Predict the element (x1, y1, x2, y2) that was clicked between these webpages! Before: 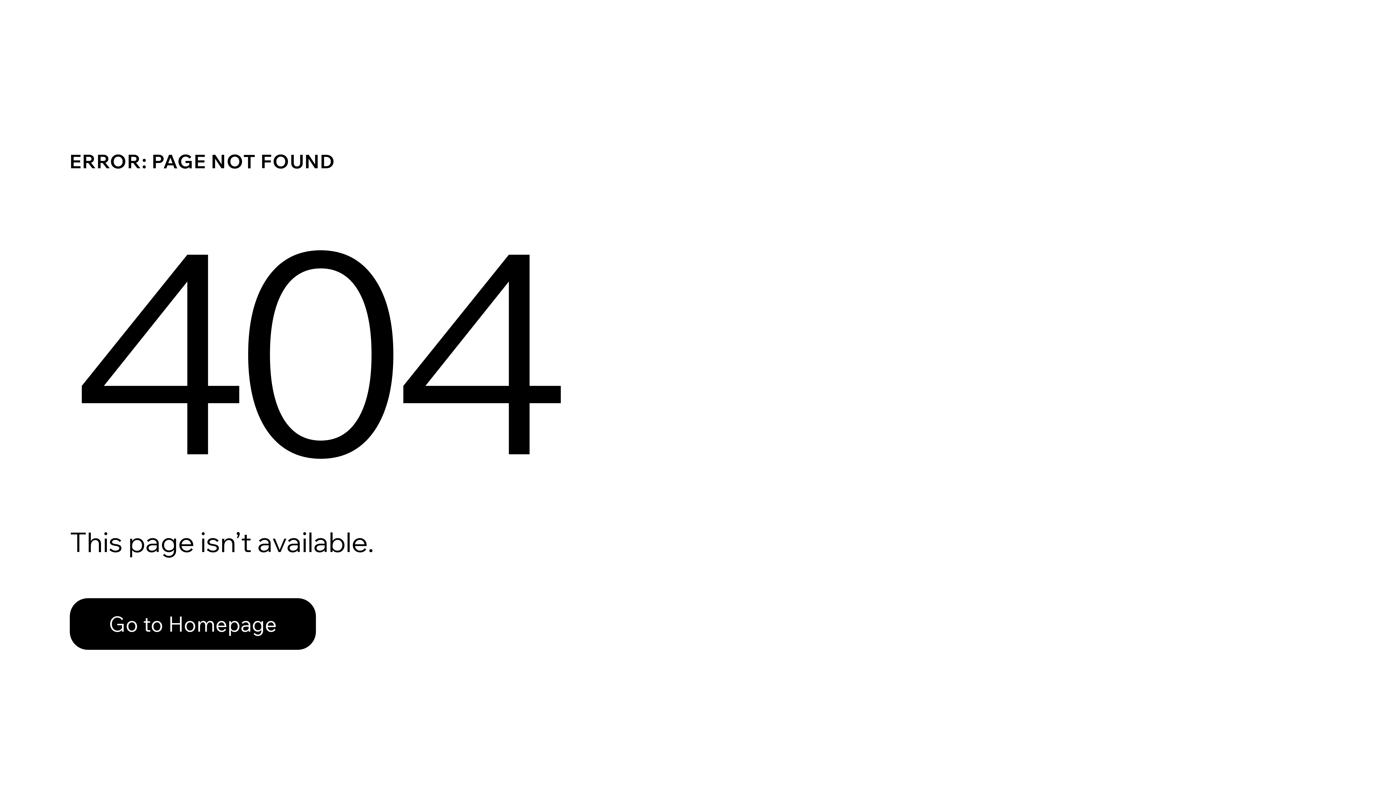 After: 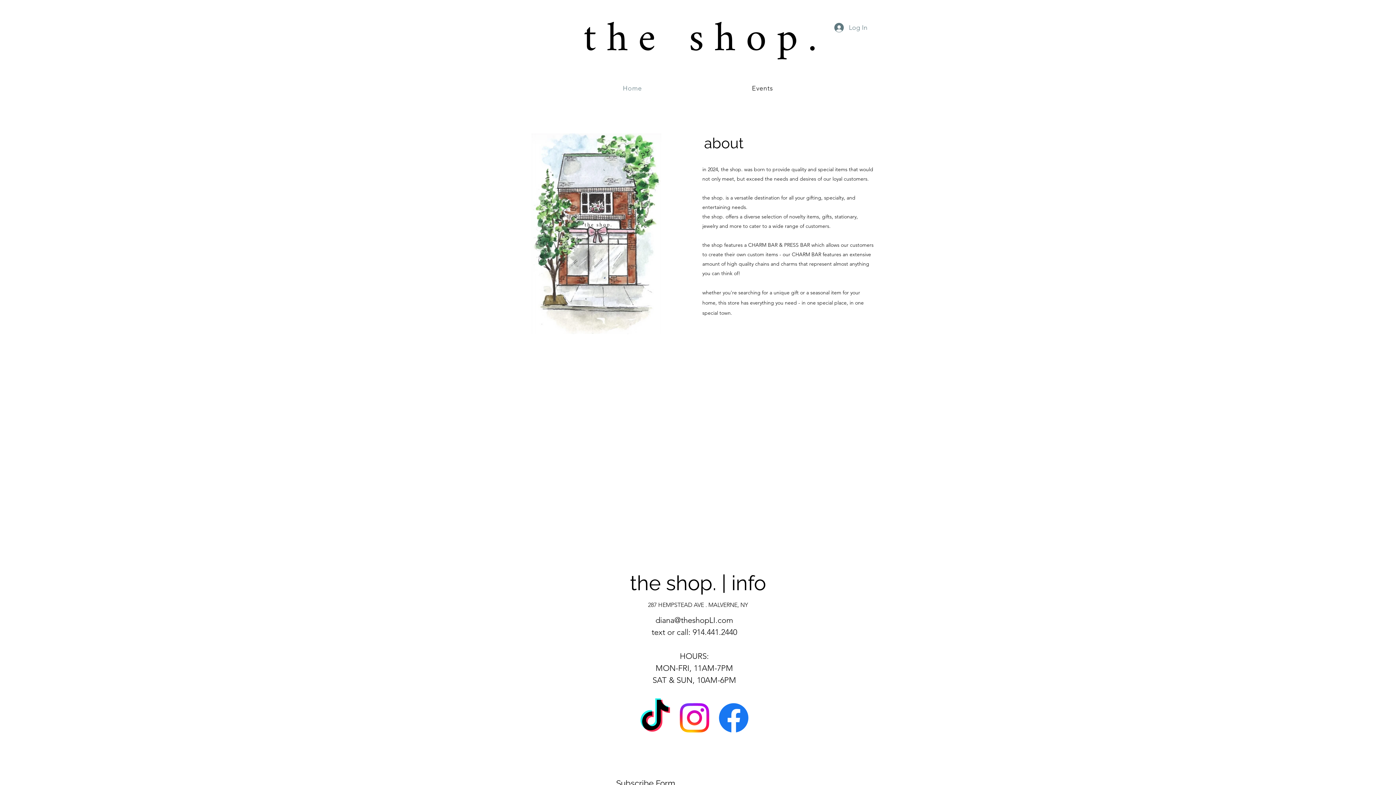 Action: bbox: (69, 598, 316, 650) label: Go to Homepage